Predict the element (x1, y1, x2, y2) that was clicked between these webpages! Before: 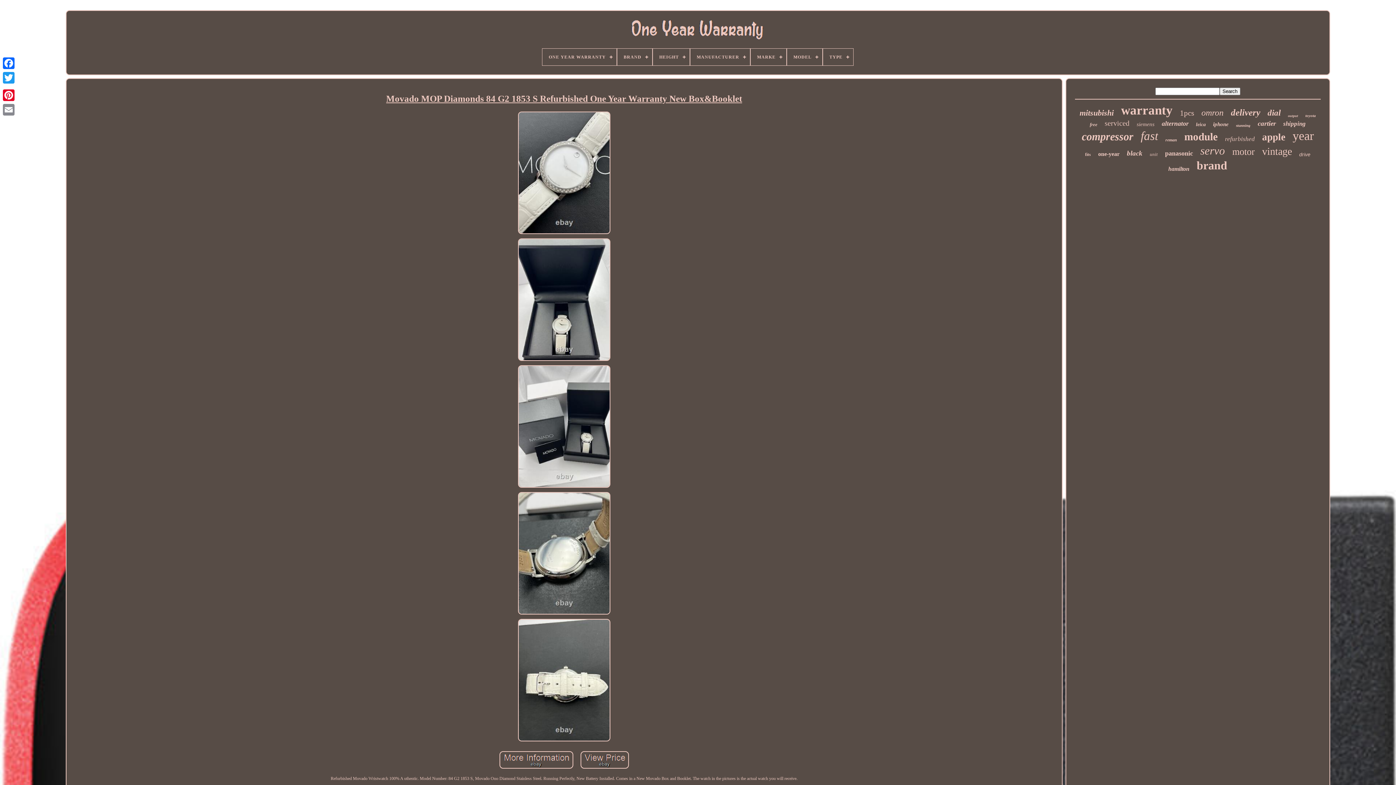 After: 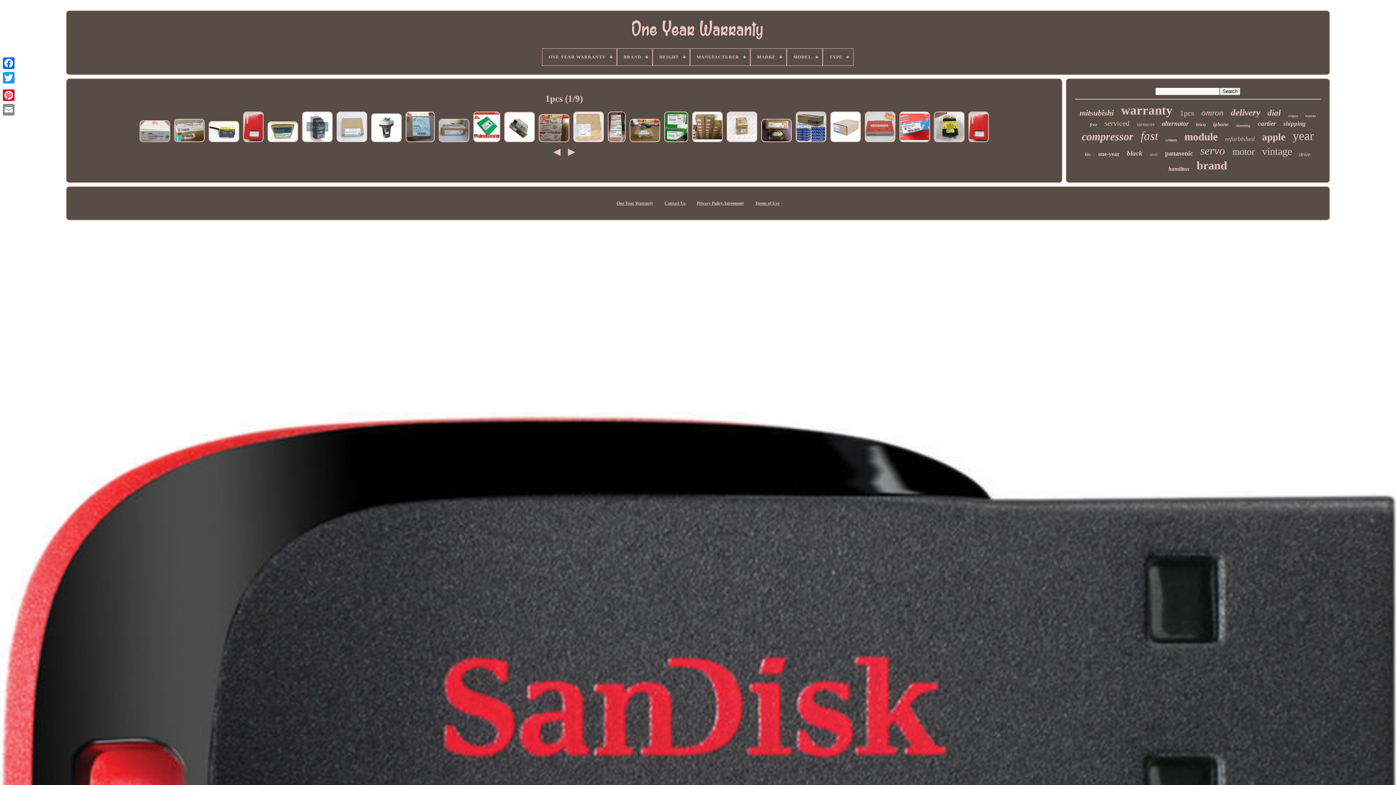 Action: bbox: (1180, 108, 1194, 117) label: 1pcs